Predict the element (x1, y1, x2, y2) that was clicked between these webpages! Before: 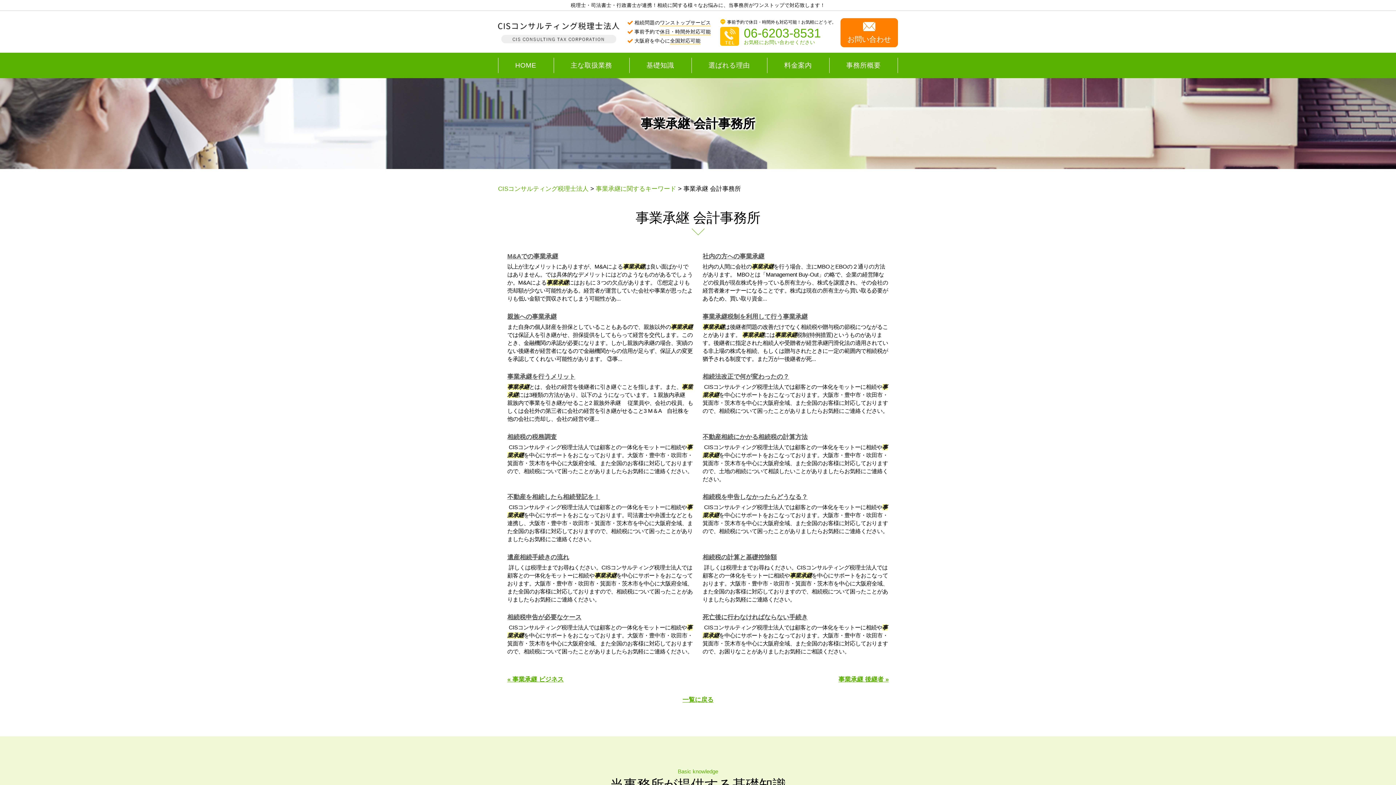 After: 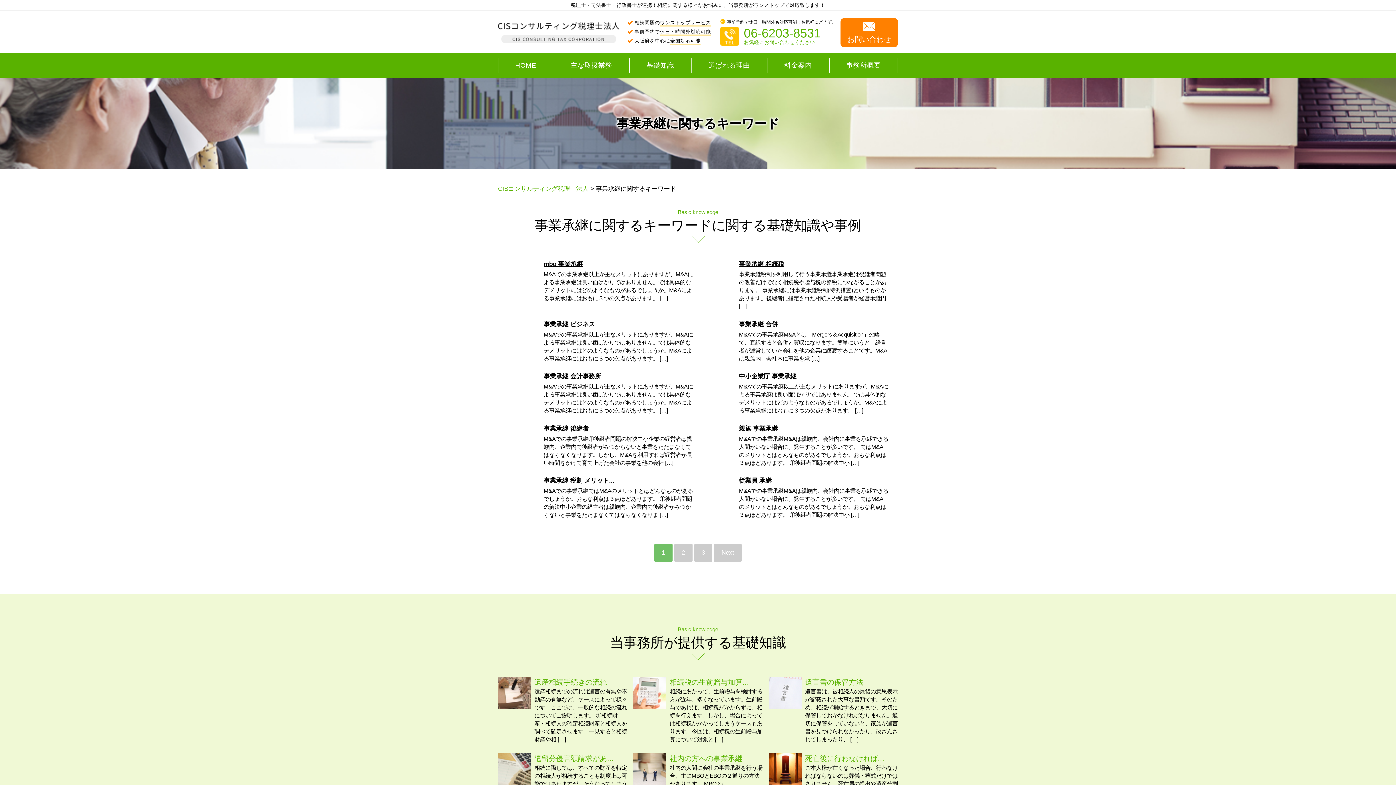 Action: bbox: (596, 185, 676, 192) label: 事業承継に関するキーワード